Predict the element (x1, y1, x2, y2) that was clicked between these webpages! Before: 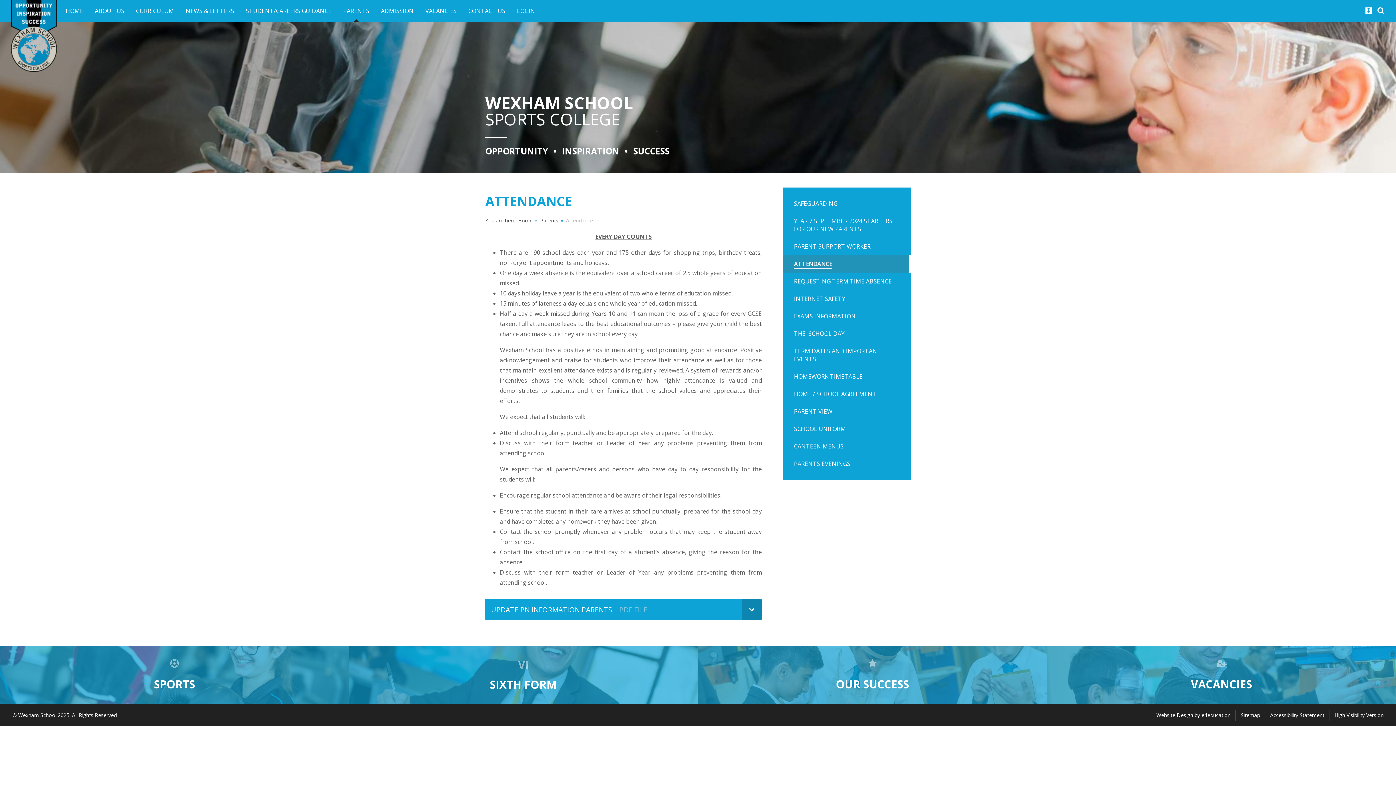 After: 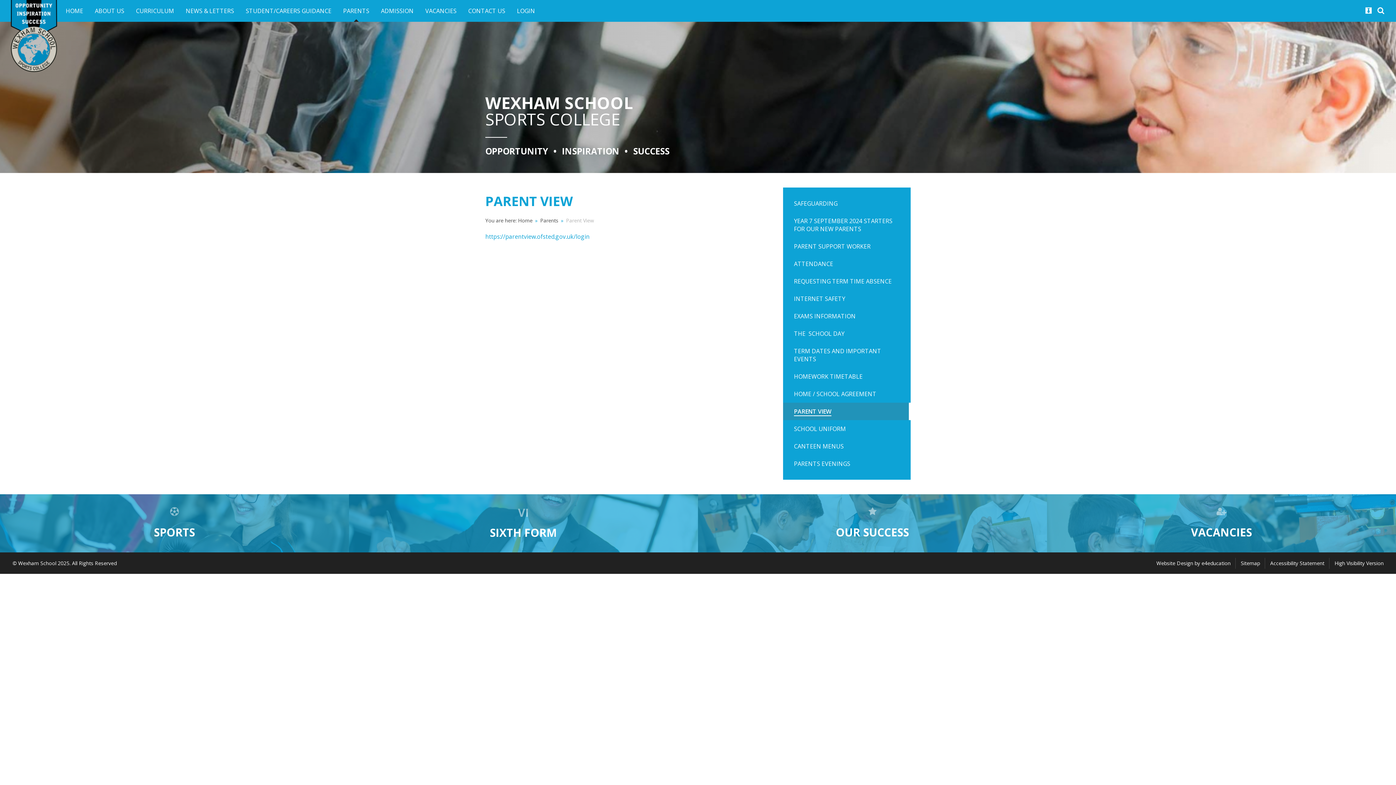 Action: bbox: (783, 402, 910, 420) label: PARENT VIEW